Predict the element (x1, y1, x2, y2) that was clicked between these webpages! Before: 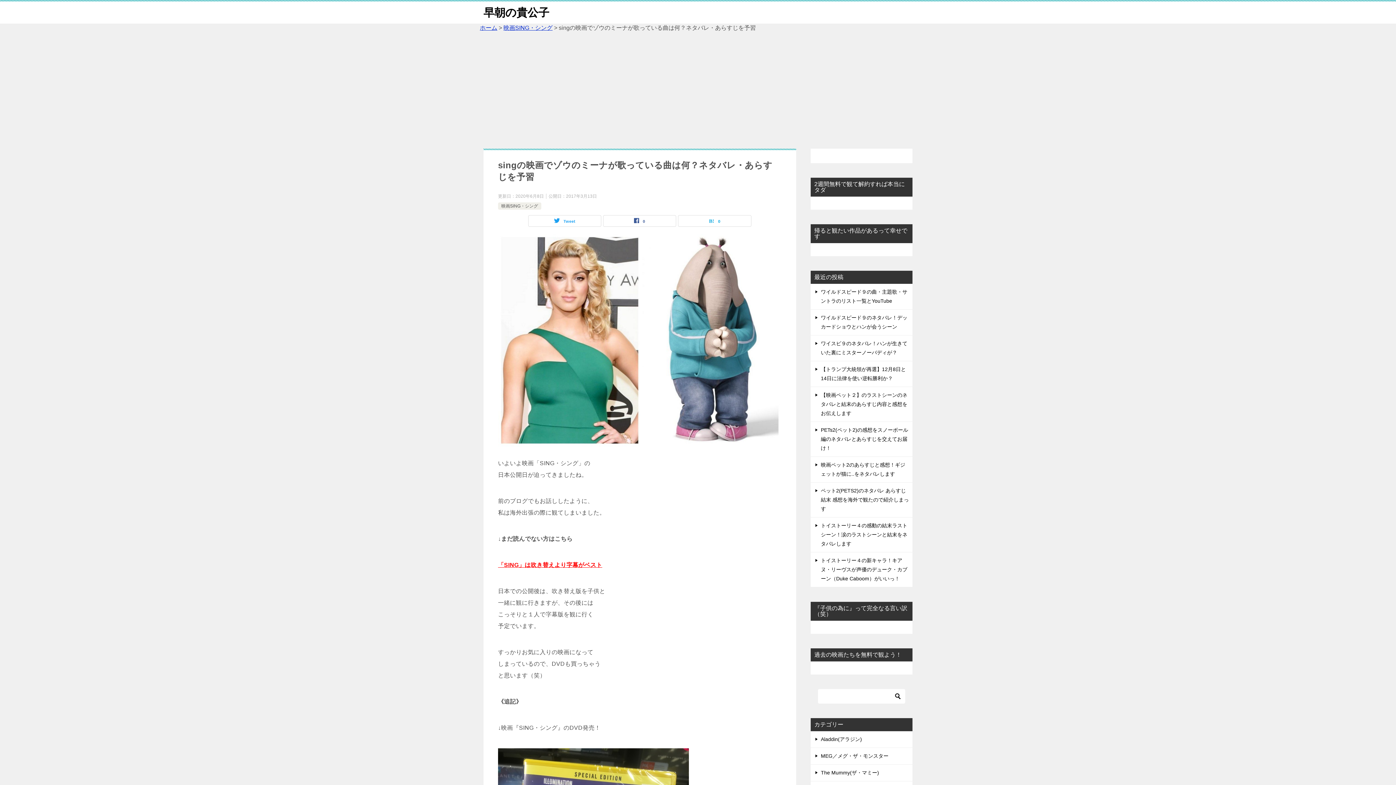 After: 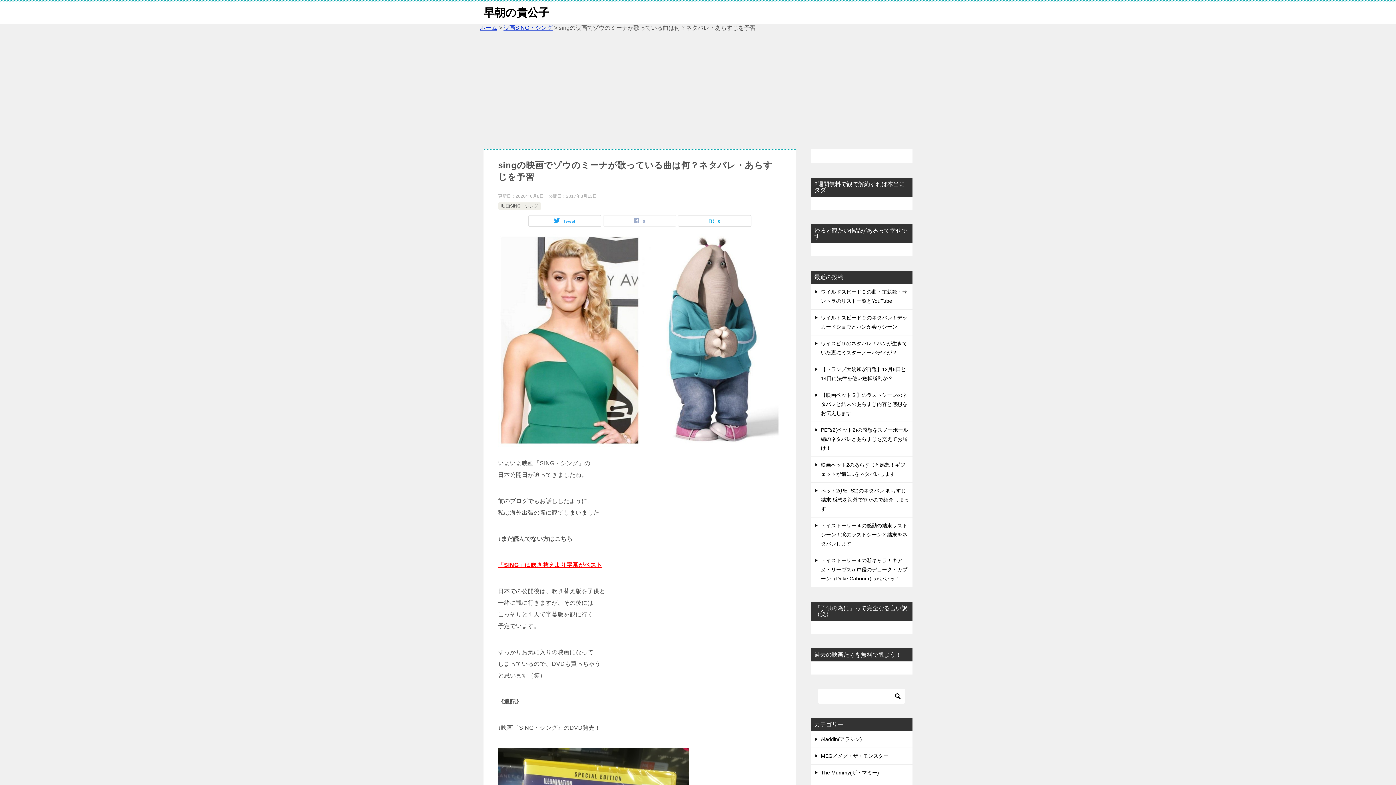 Action: bbox: (603, 215, 676, 226) label: 0